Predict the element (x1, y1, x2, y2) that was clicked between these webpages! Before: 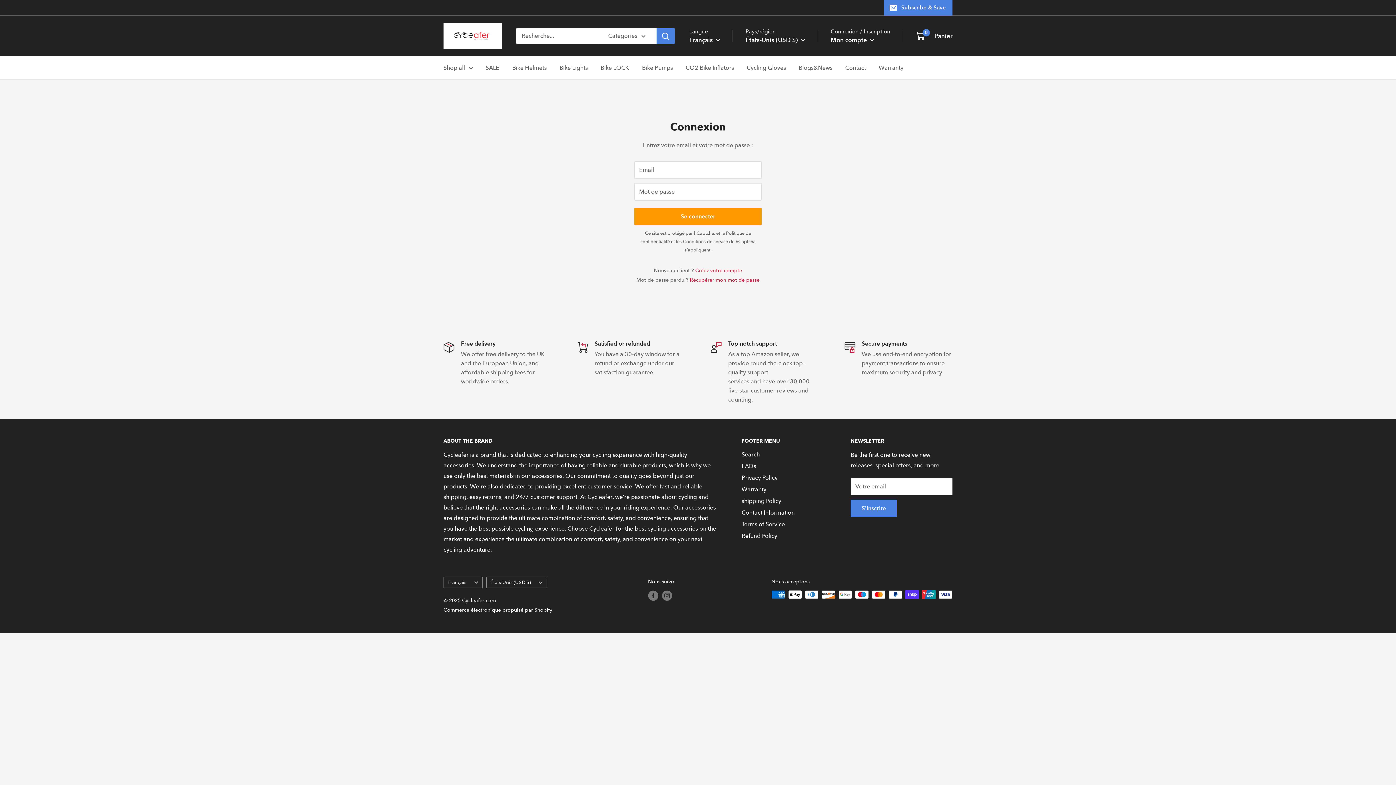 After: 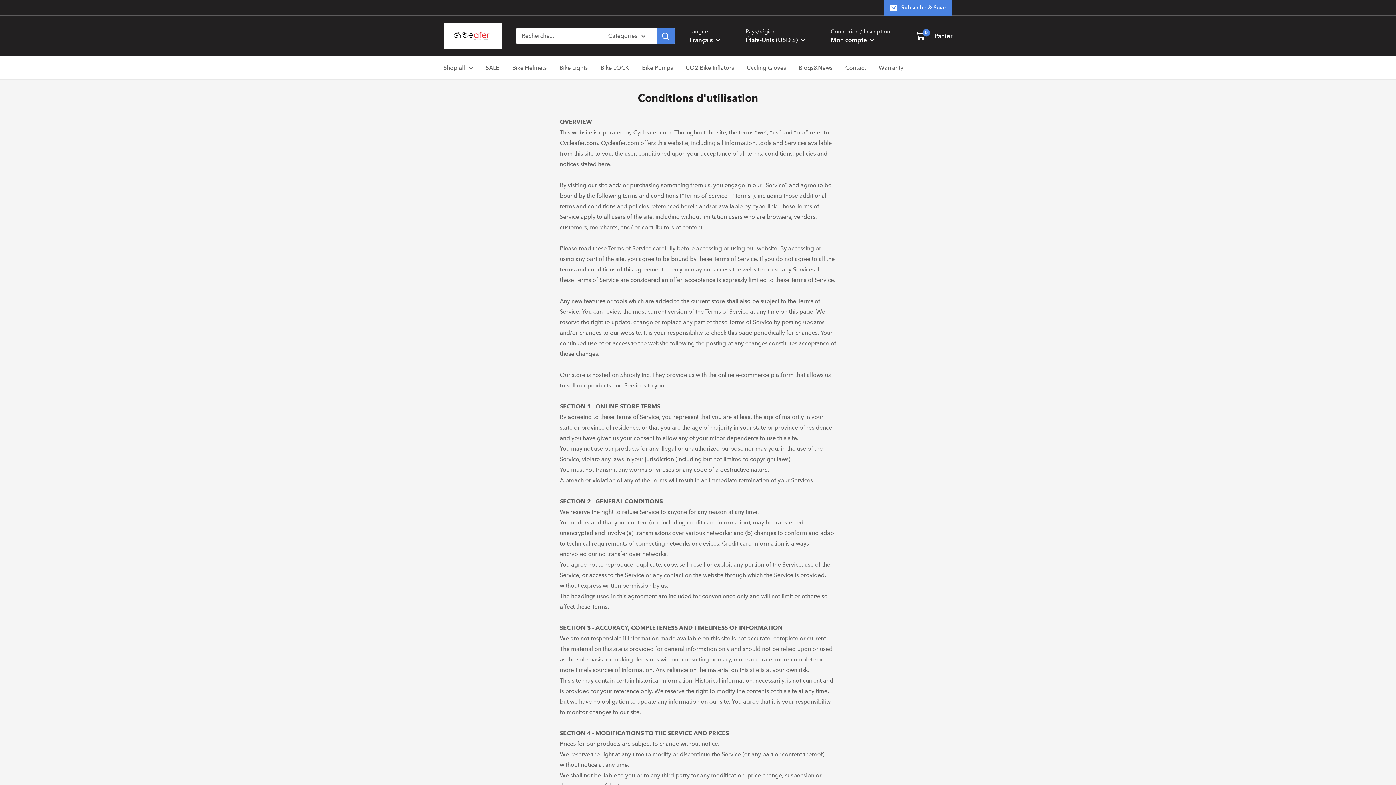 Action: bbox: (741, 518, 825, 530) label: Terms of Service